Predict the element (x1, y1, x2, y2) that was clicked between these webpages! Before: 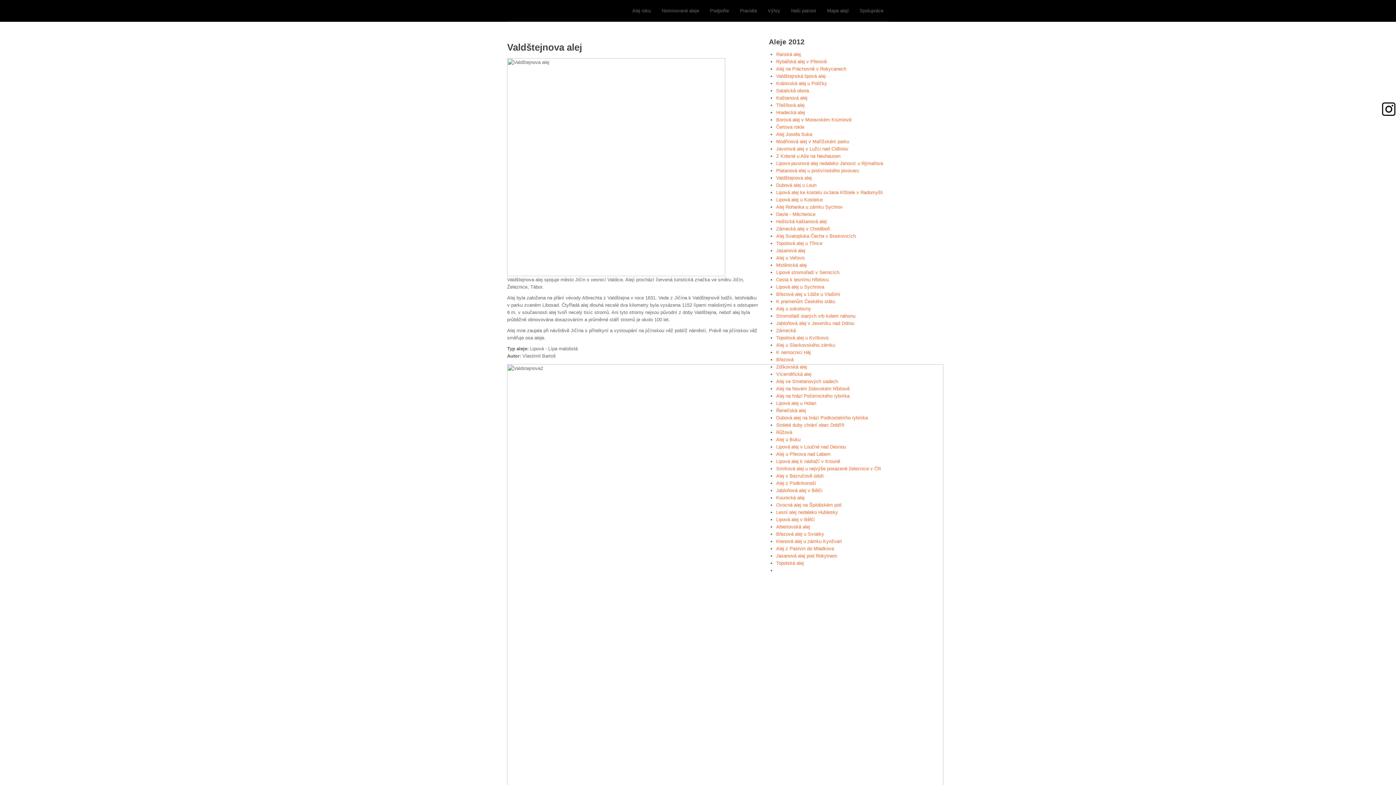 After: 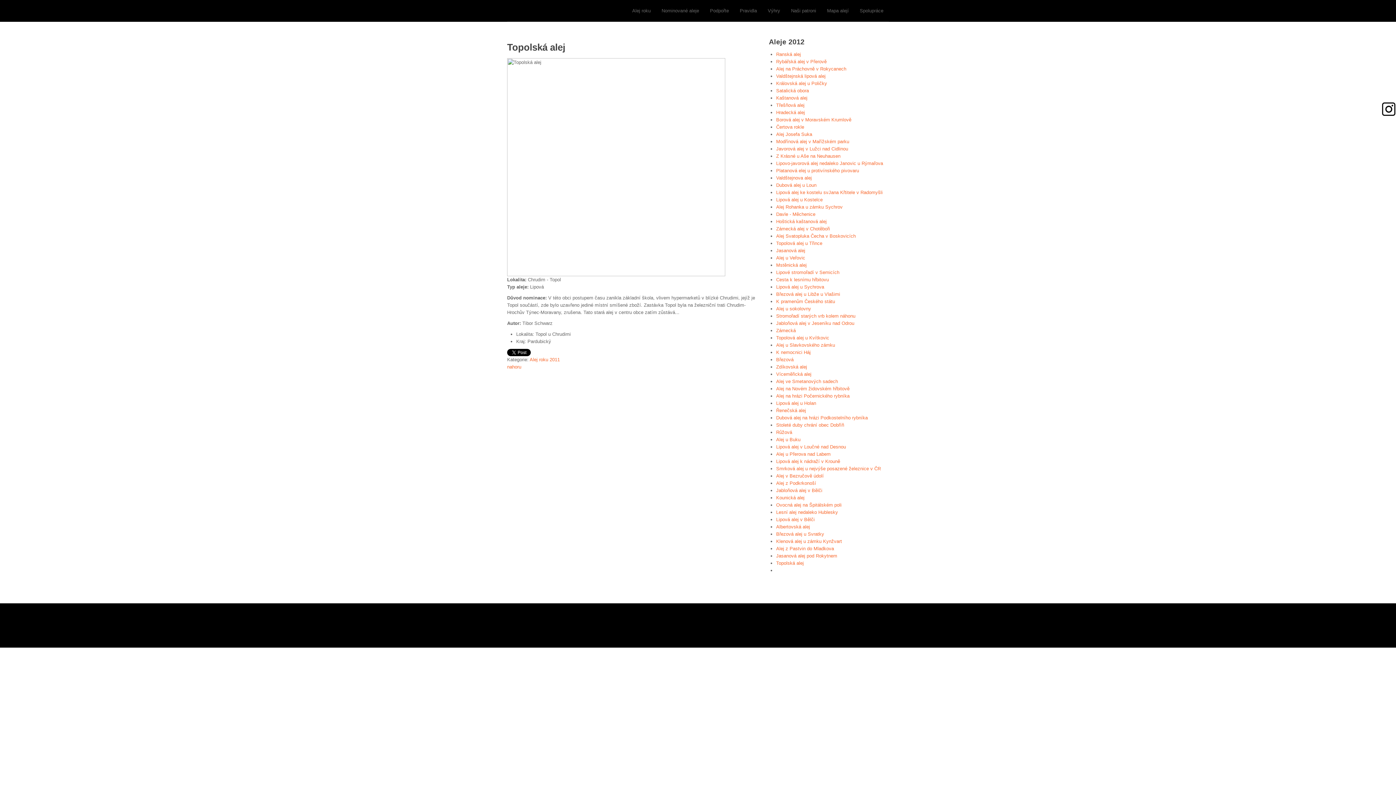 Action: label: Topolská alej bbox: (776, 560, 804, 566)